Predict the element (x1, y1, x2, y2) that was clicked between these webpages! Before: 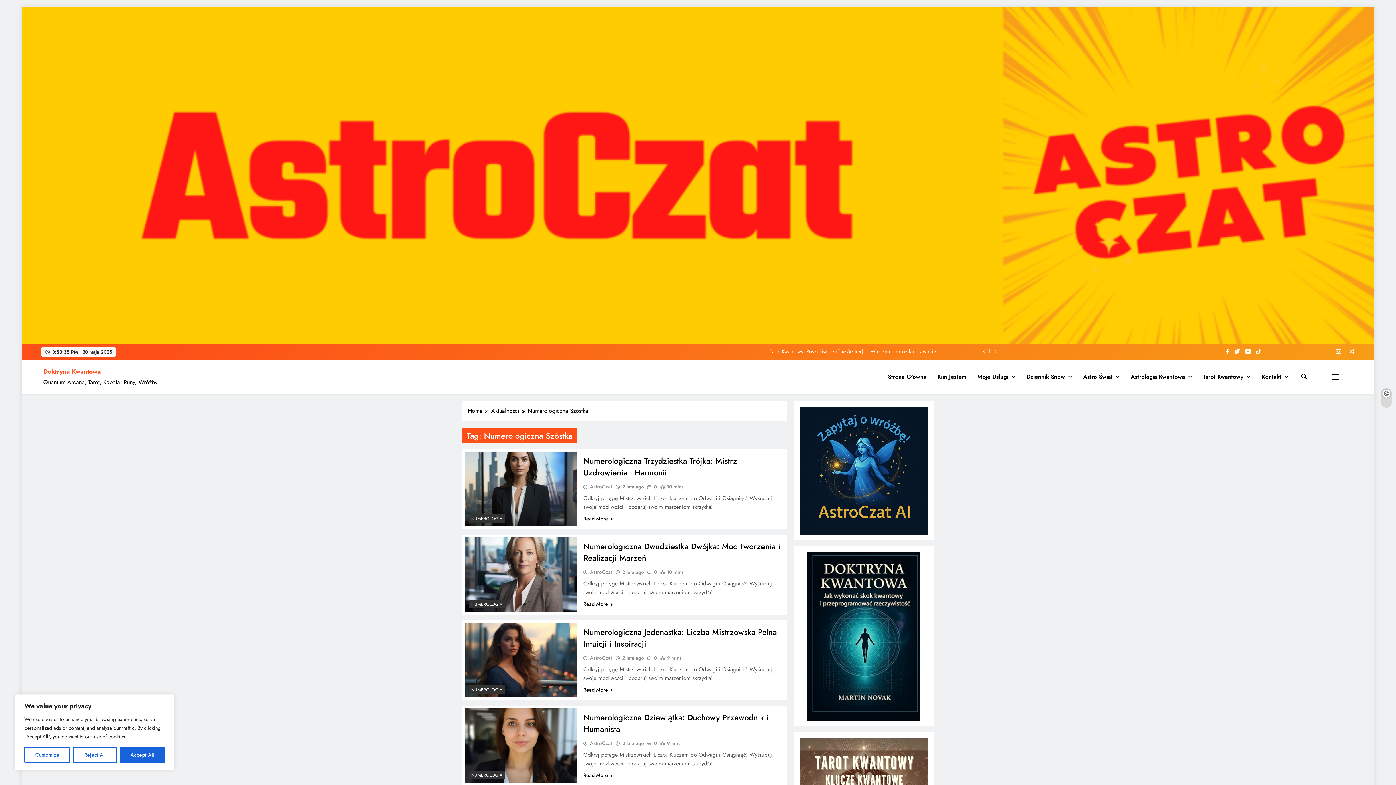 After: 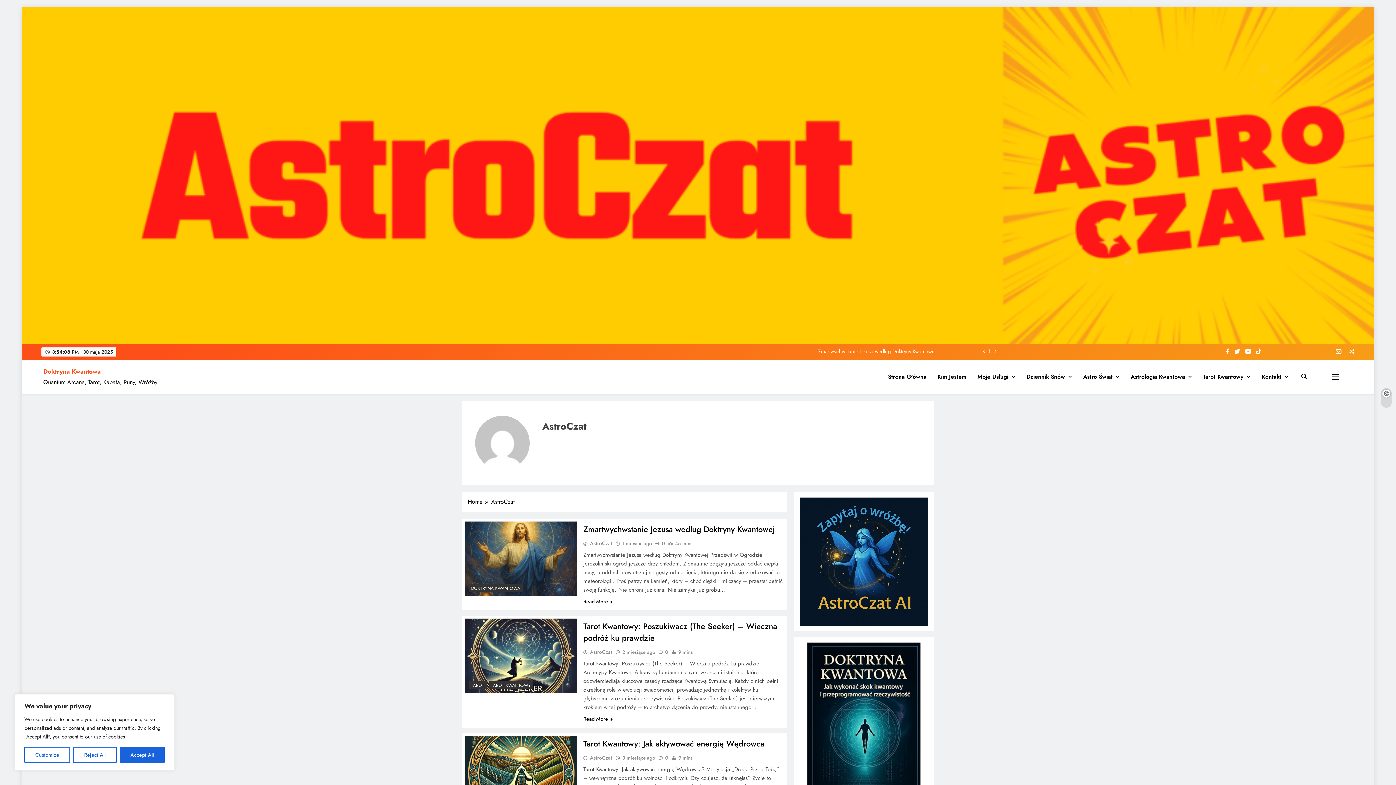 Action: bbox: (583, 483, 612, 490) label: AstroCzat